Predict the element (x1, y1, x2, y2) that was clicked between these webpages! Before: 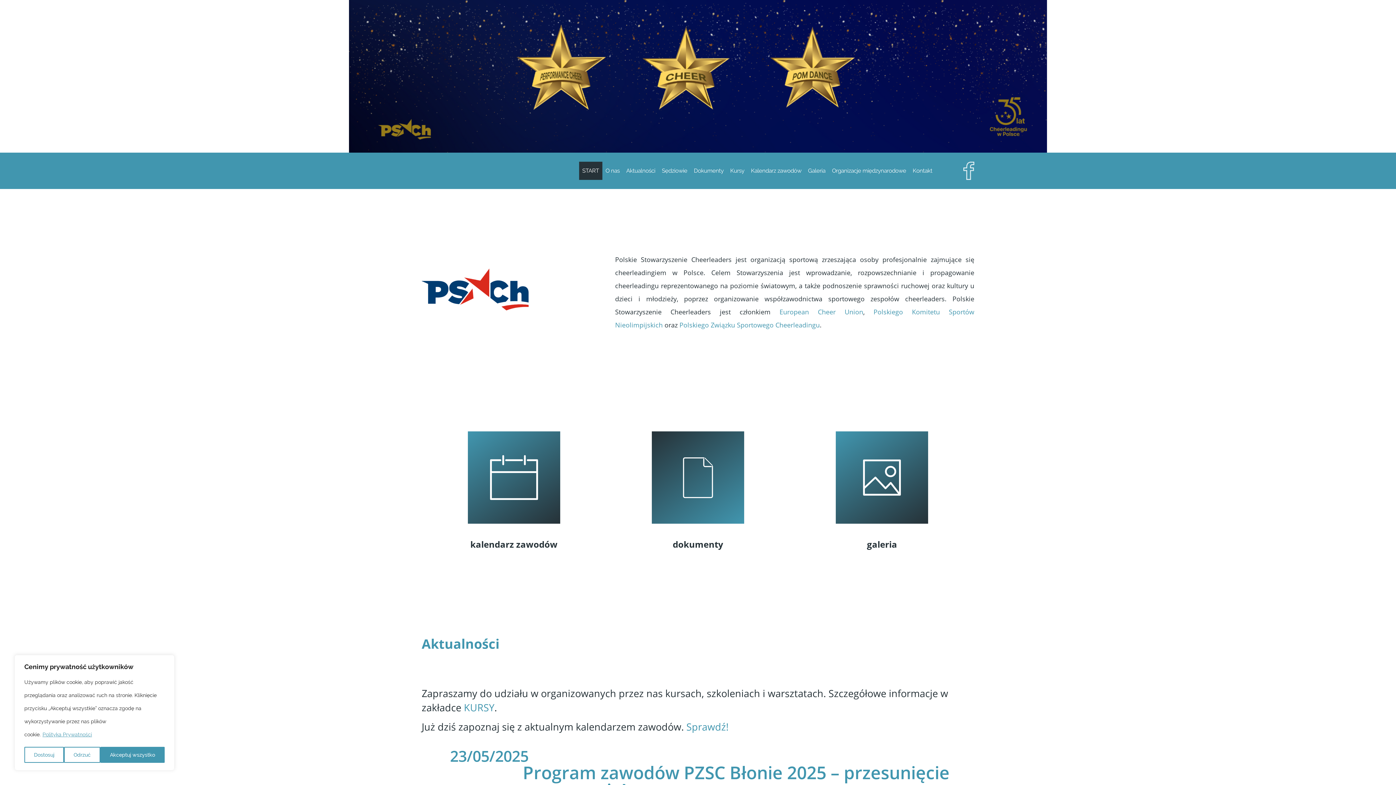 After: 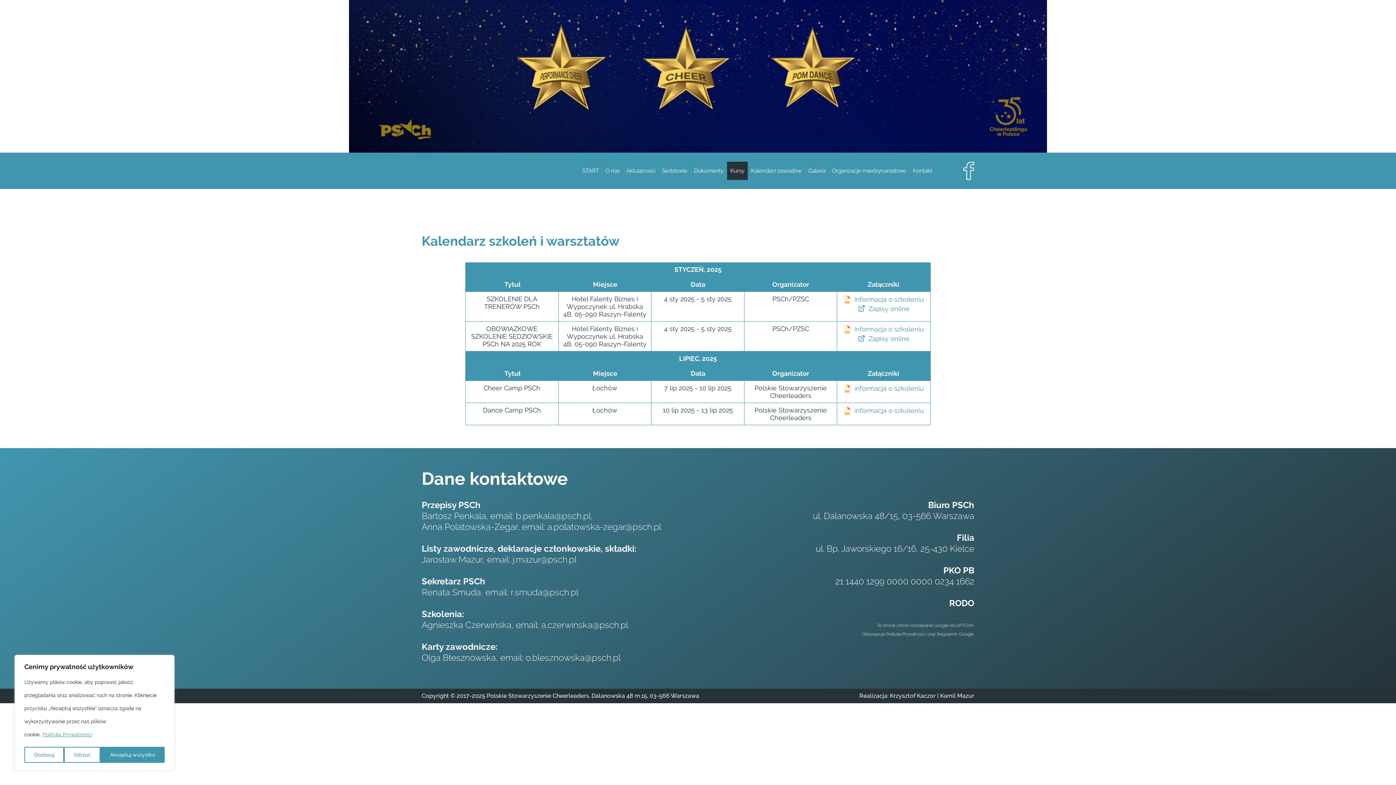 Action: bbox: (464, 701, 494, 714) label: KURSY